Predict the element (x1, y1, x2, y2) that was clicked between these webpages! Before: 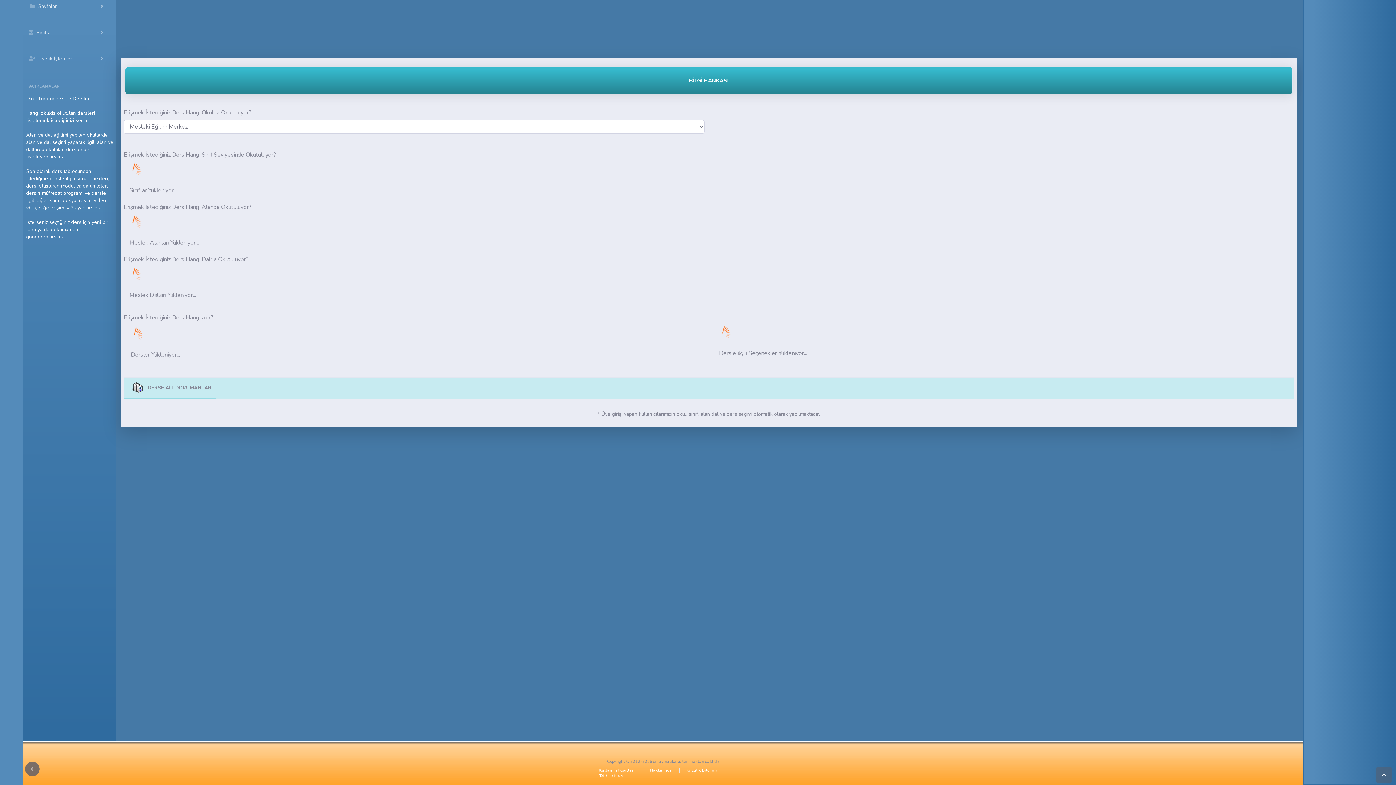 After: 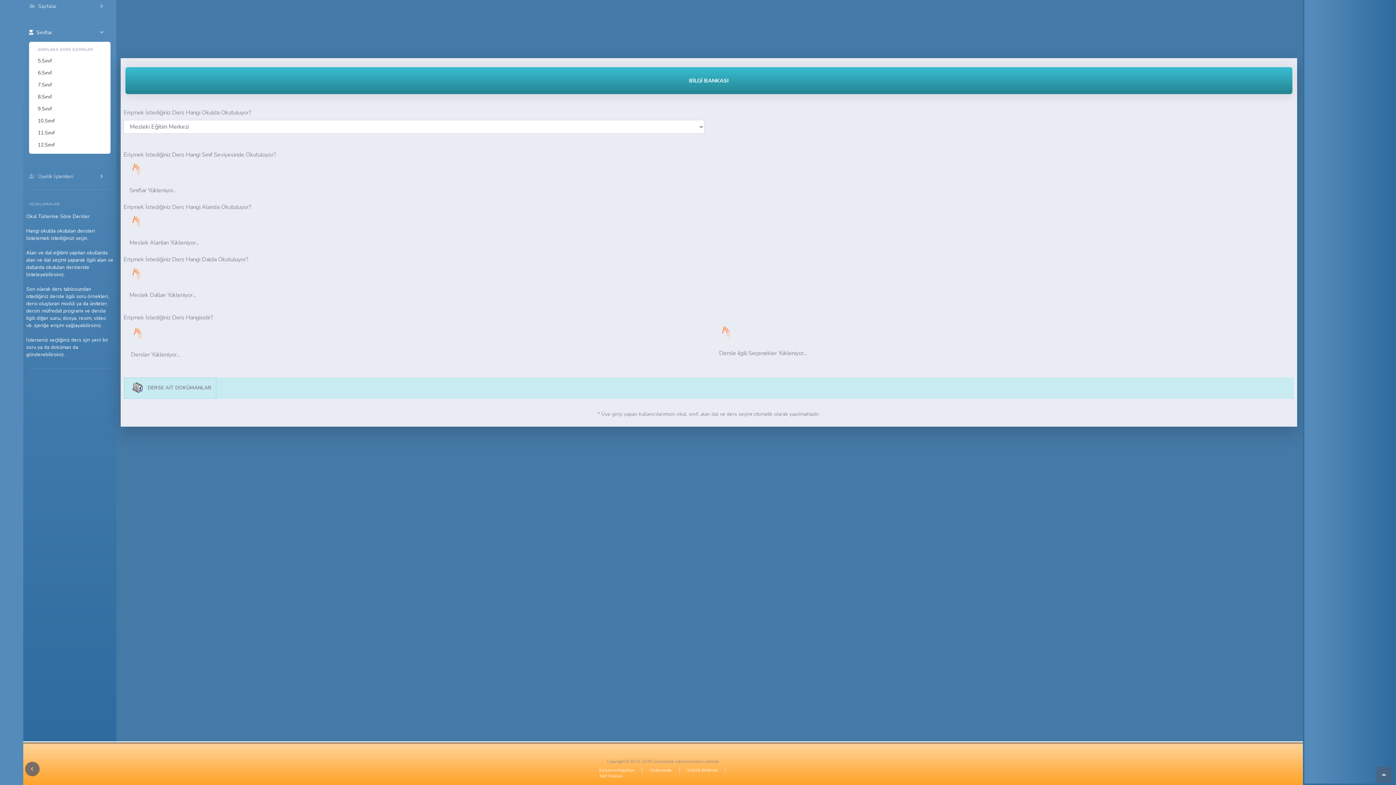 Action: bbox: (23, 22, 110, 41) label:  Sınıflar